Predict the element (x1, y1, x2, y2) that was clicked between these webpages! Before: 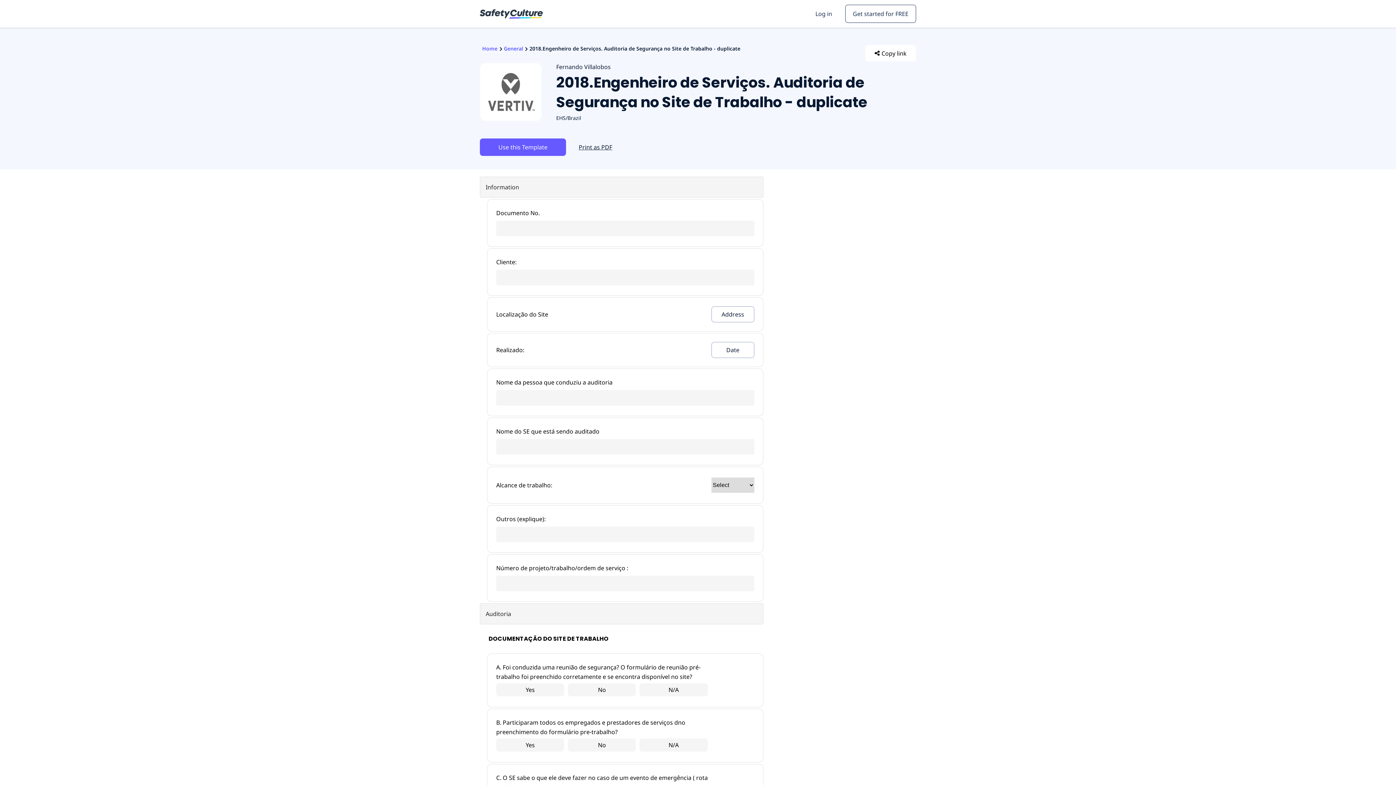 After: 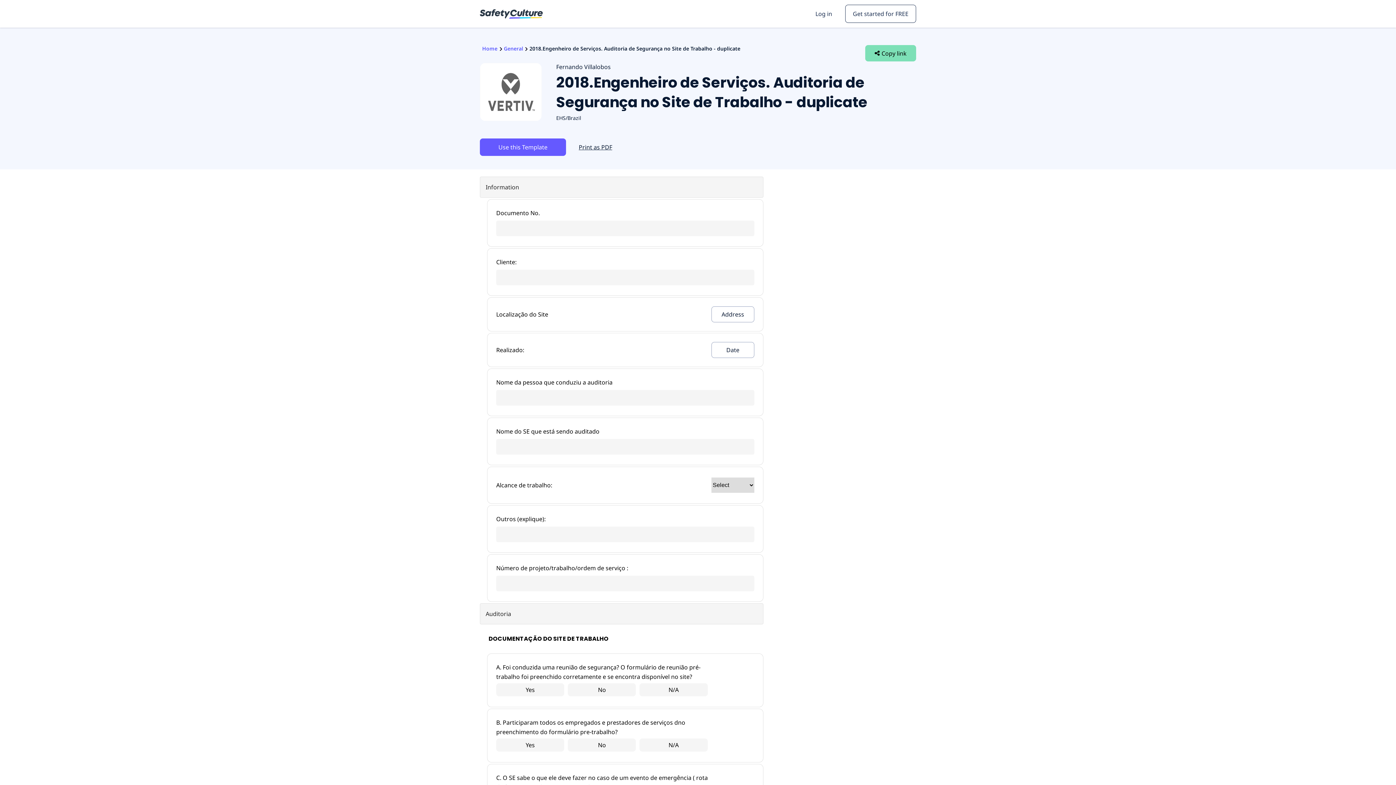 Action: label: Copy link
copied bbox: (865, 45, 916, 61)